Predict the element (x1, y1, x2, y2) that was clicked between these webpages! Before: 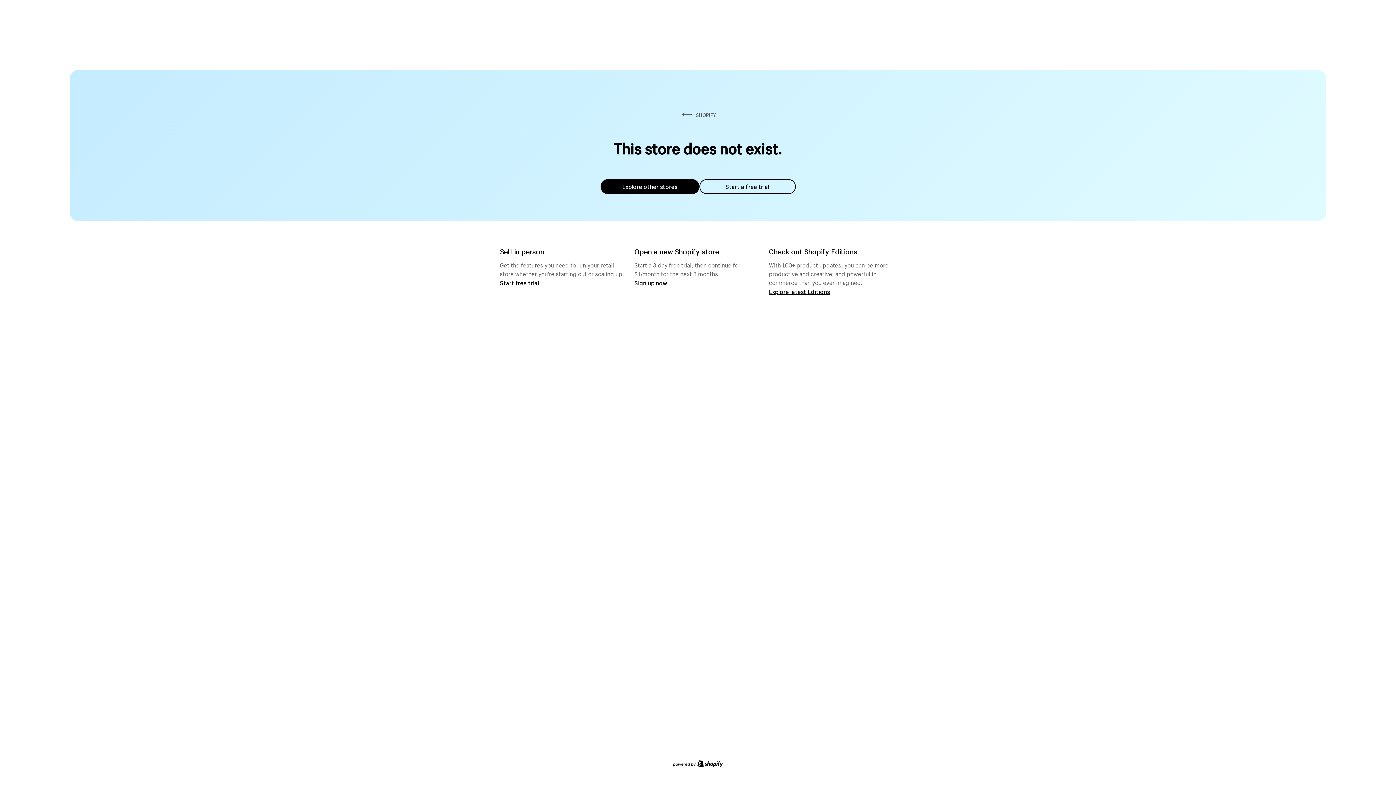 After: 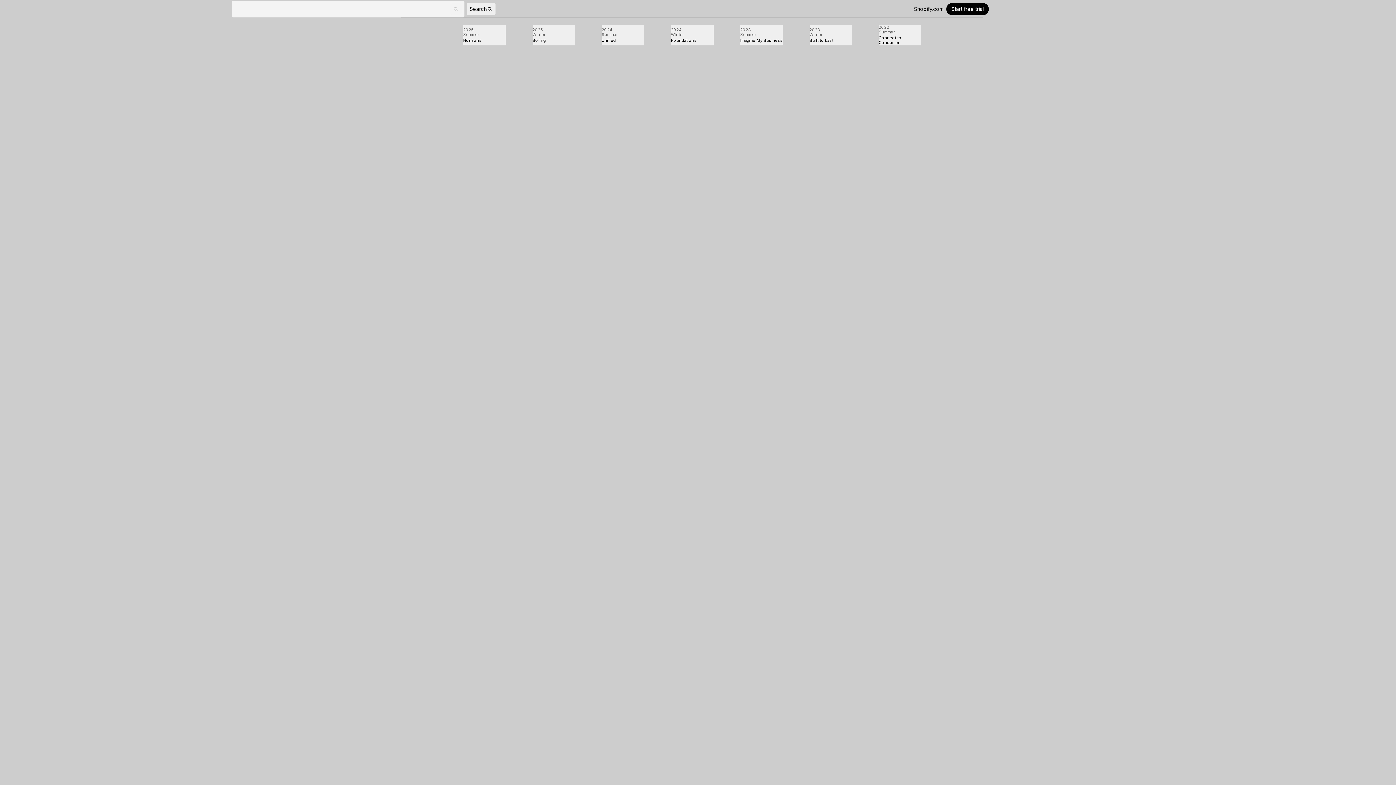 Action: bbox: (769, 287, 830, 295) label: Explore latest Editions